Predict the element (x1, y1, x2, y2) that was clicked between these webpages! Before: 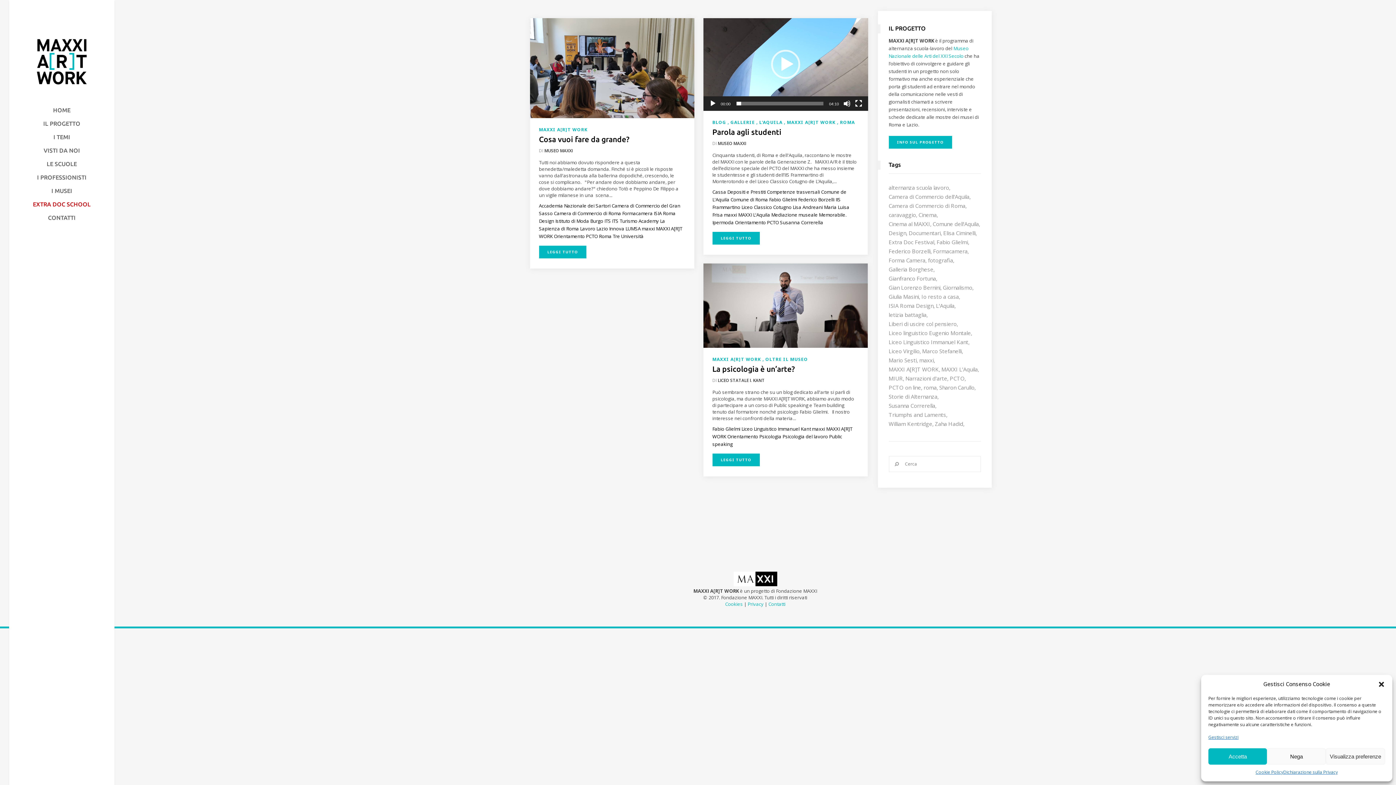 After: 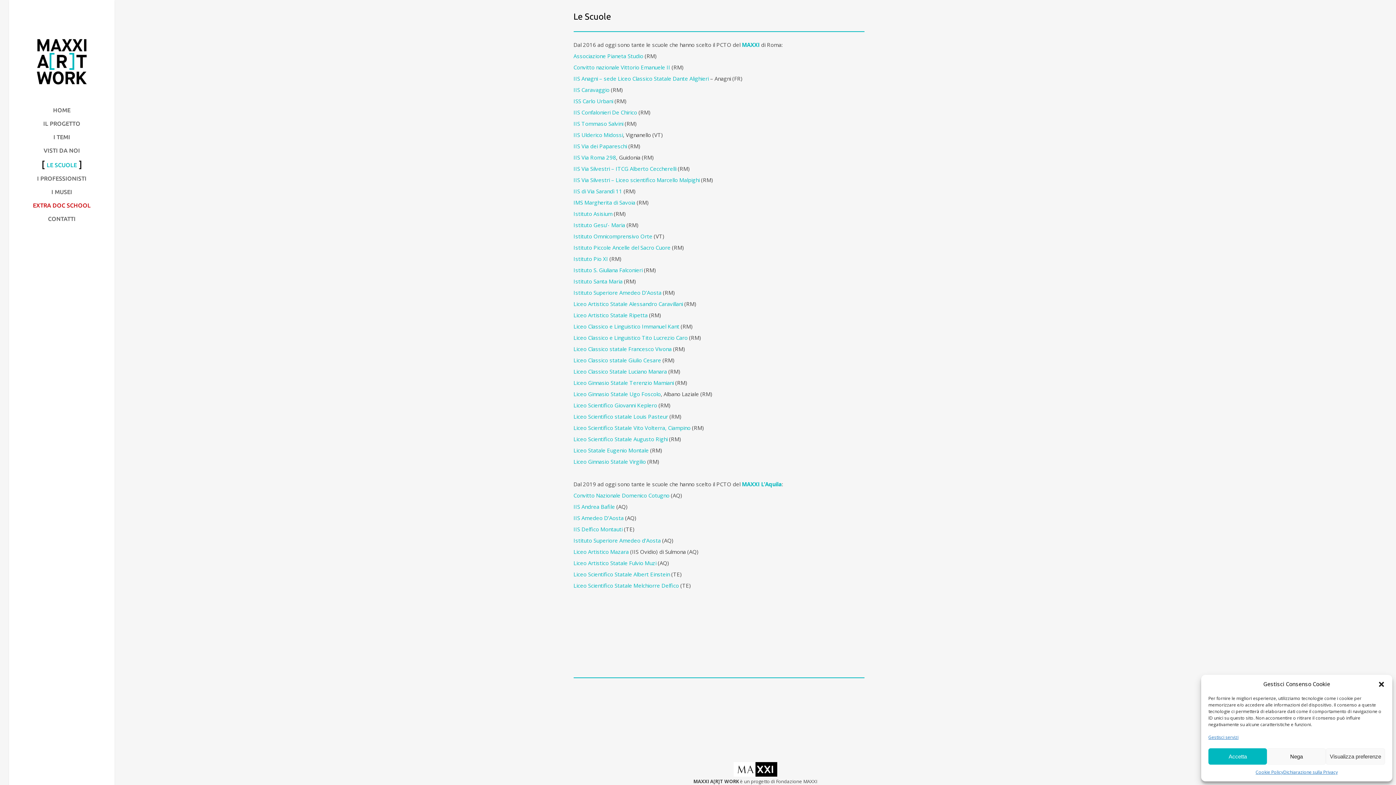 Action: label: LE SCUOLE bbox: (46, 160, 76, 168)